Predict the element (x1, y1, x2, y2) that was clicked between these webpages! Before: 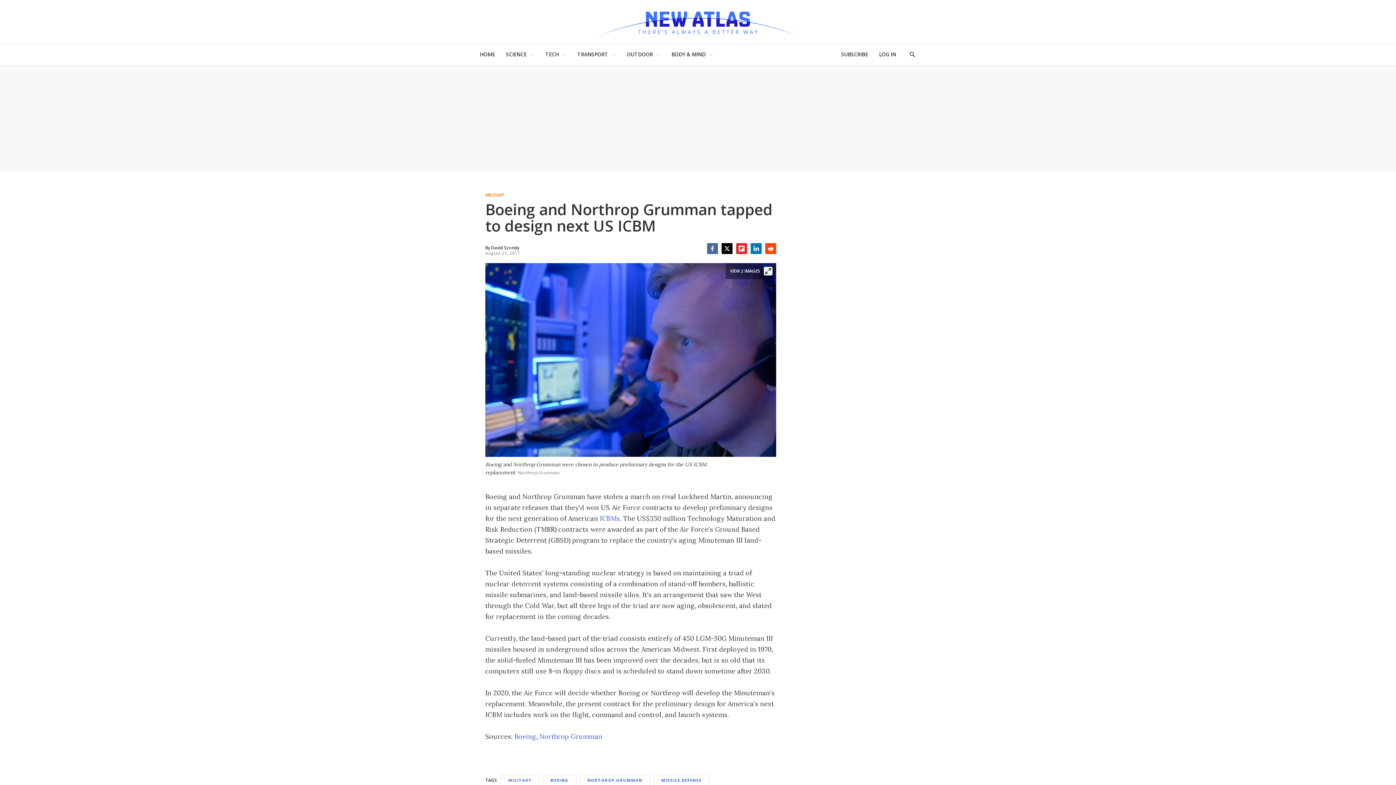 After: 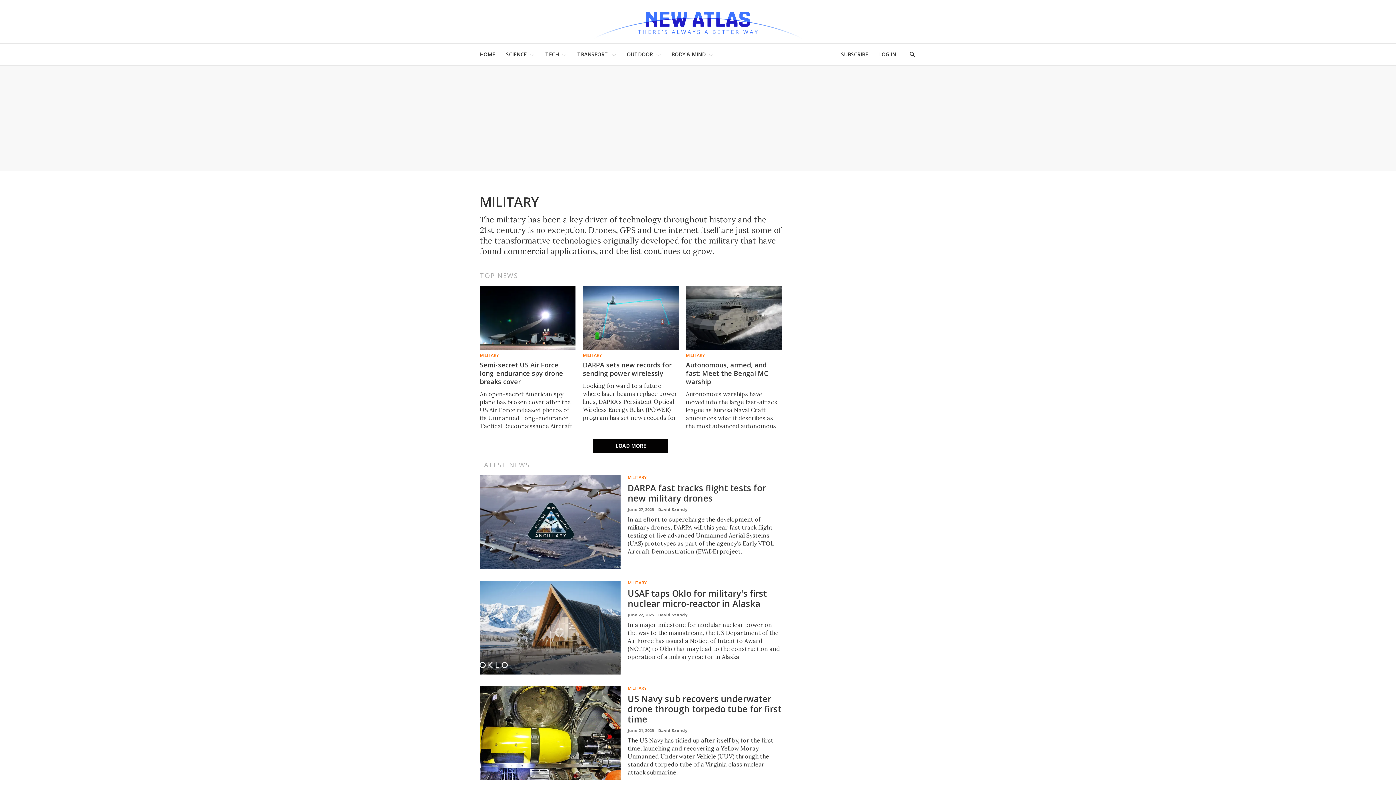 Action: label: MILITARY bbox: (485, 193, 772, 197)